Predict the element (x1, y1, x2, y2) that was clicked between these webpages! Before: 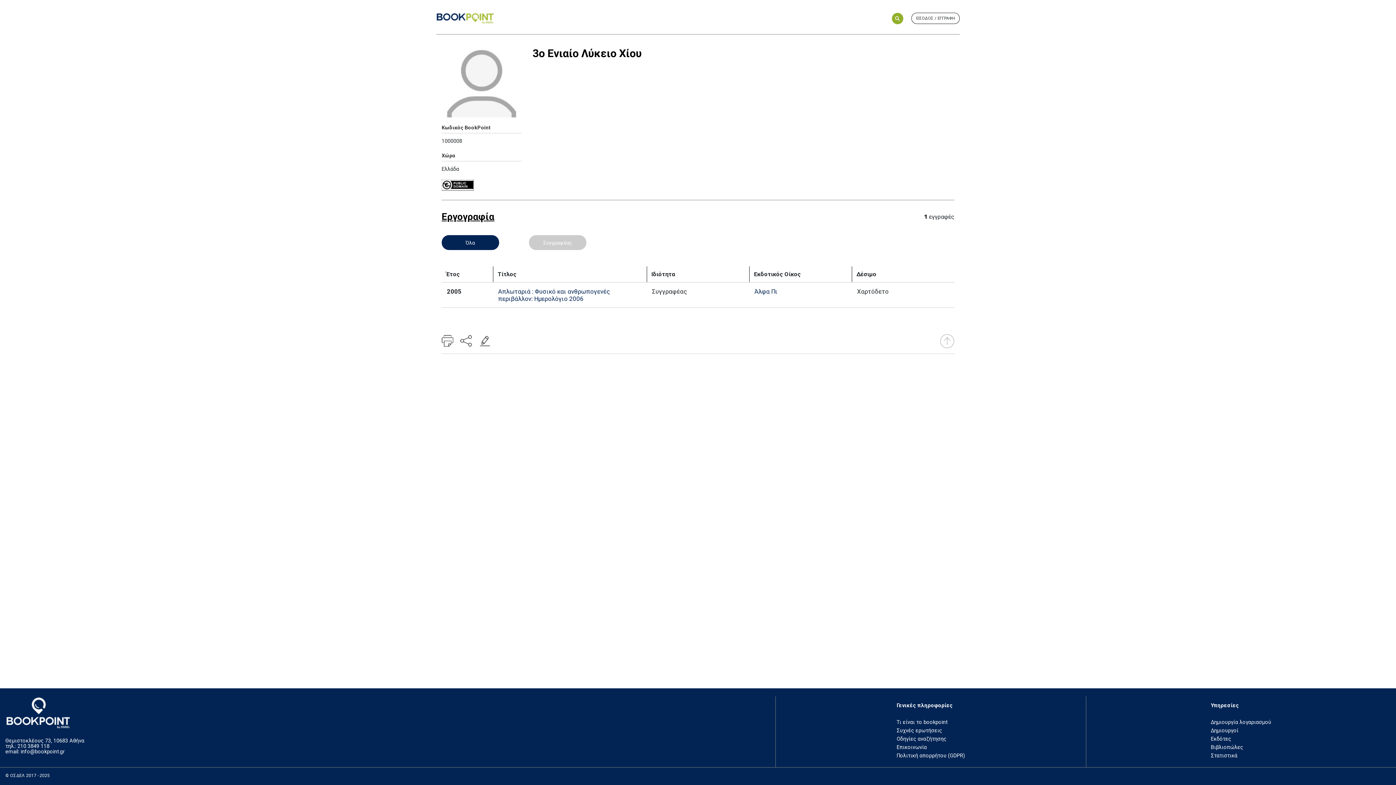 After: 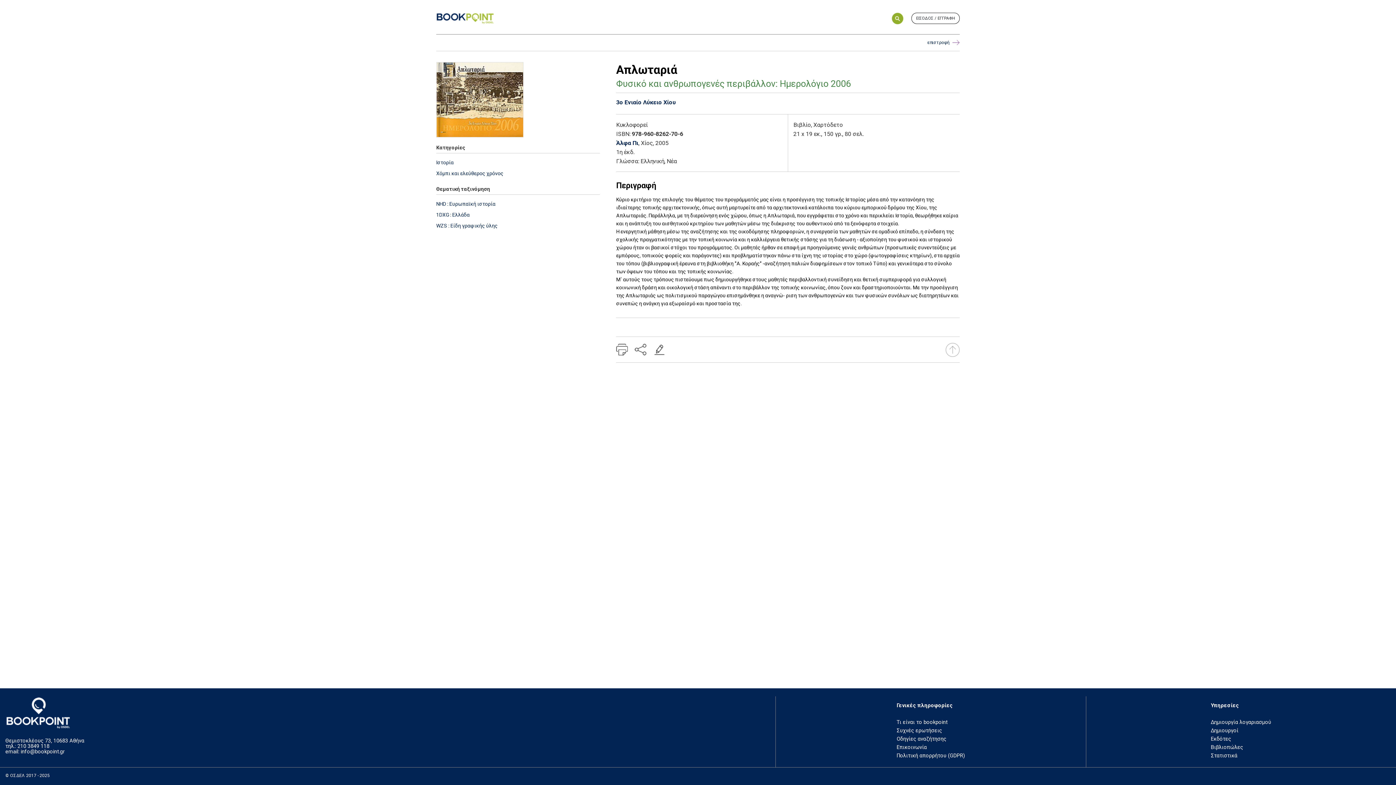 Action: bbox: (498, 288, 609, 302) label: Απλωταριά : Φυσικό και ανθρωπογενές περιβάλλον: Ημερολόγιο 2006